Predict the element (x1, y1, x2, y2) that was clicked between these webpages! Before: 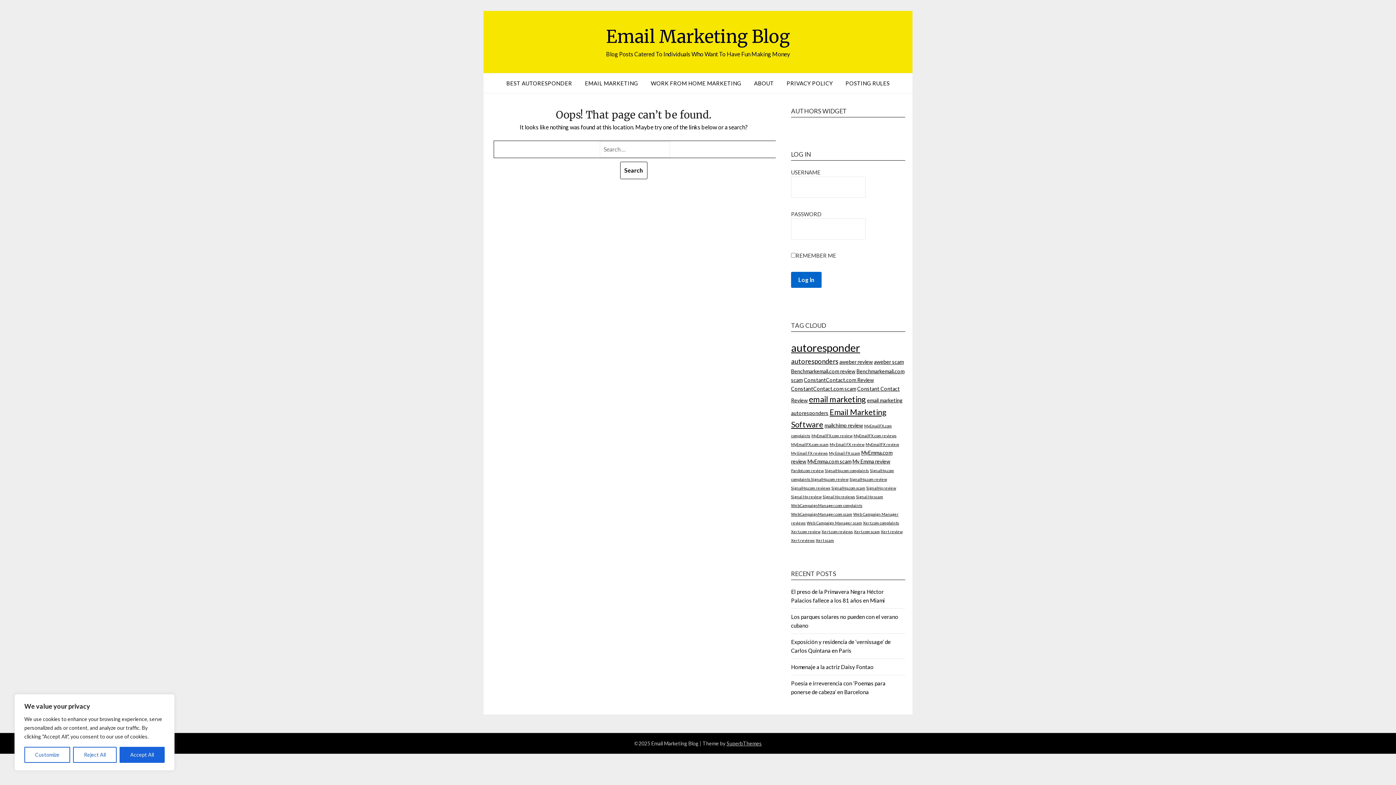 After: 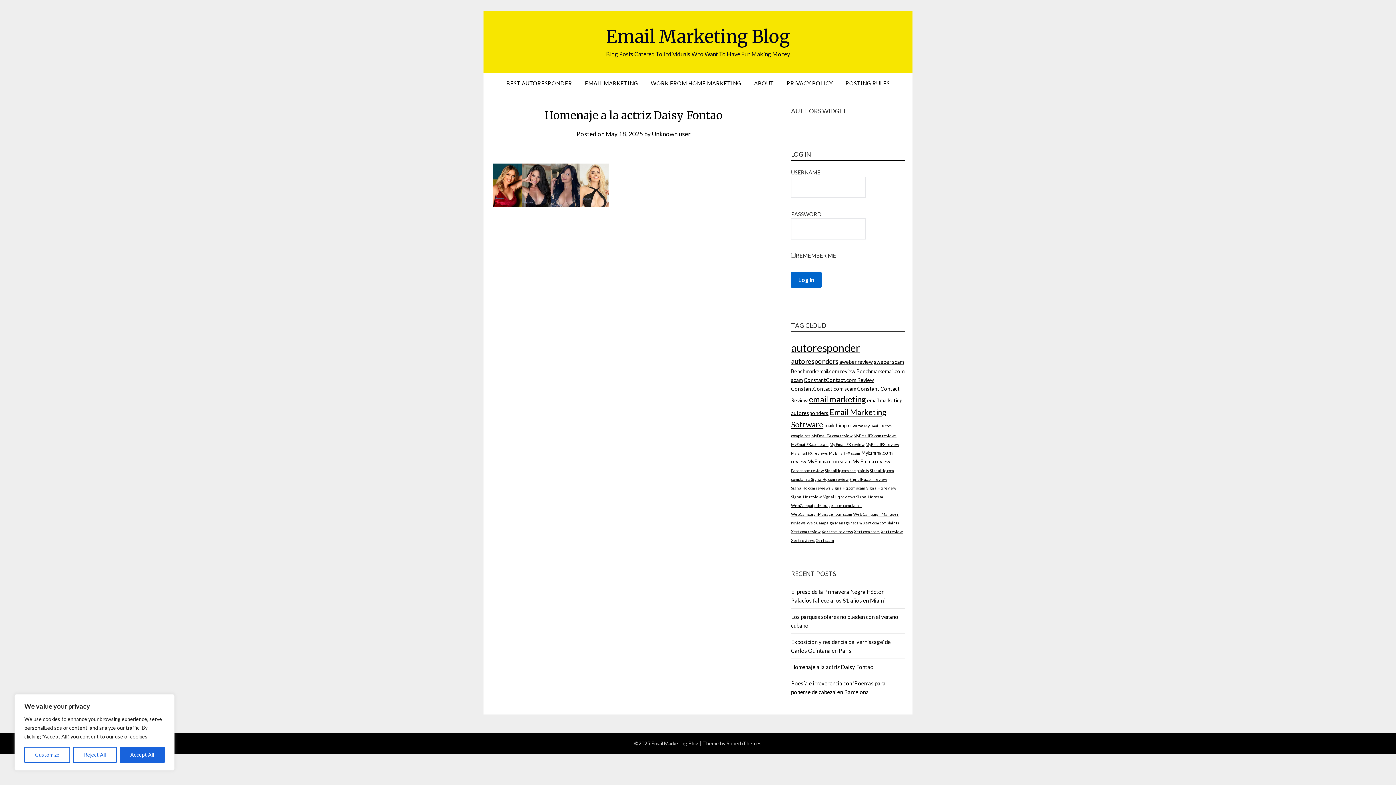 Action: bbox: (791, 664, 873, 670) label: Homenaje a la actriz Daisy Fontao